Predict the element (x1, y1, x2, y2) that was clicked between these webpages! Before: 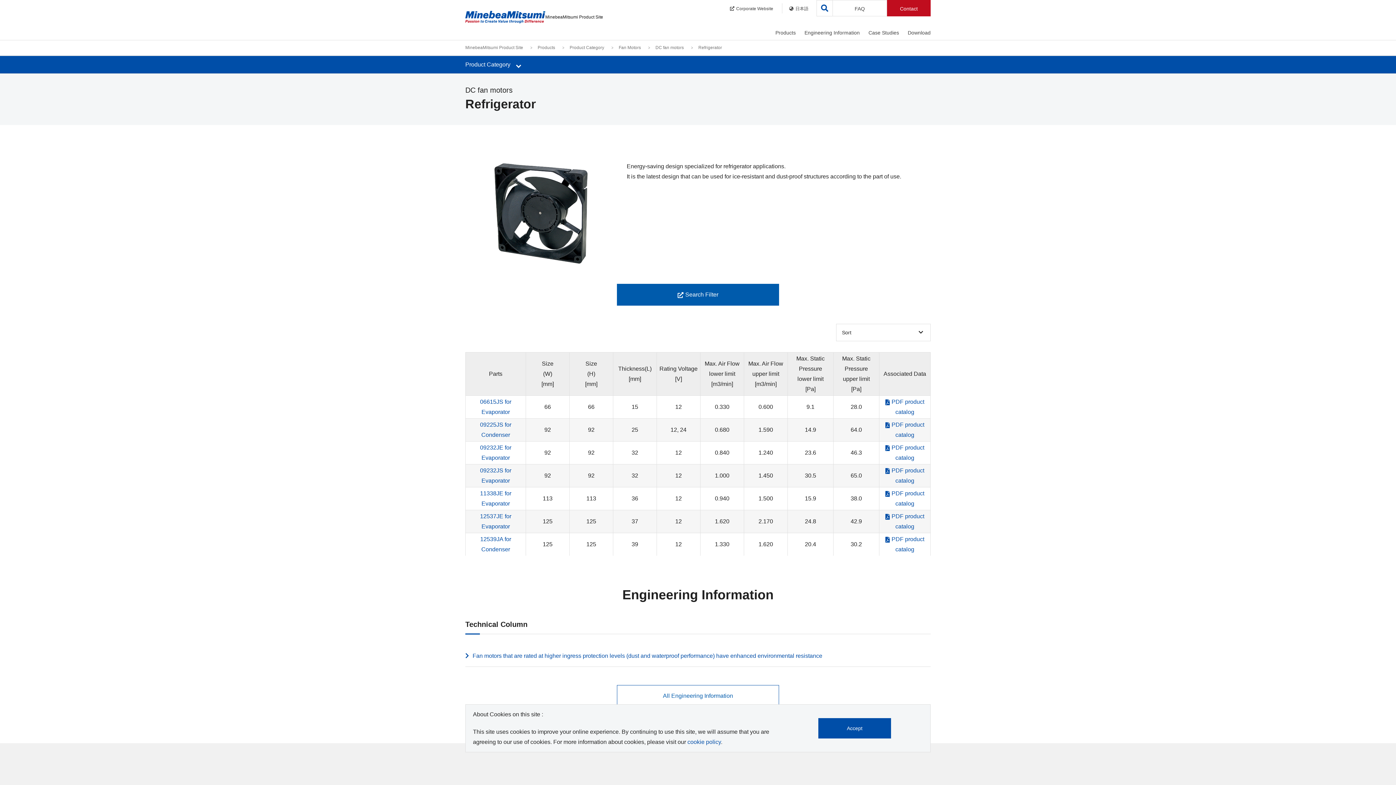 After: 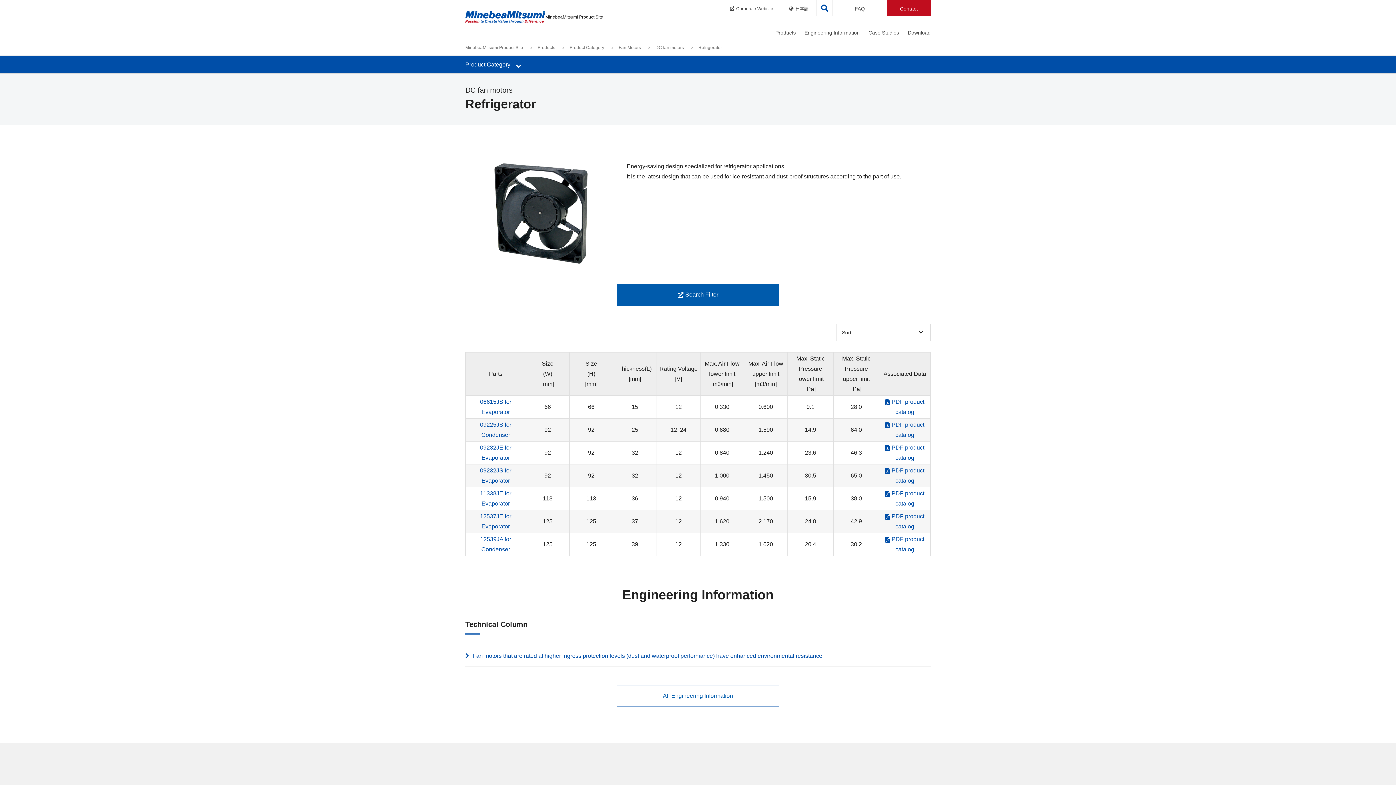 Action: label: Accept bbox: (818, 718, 891, 738)